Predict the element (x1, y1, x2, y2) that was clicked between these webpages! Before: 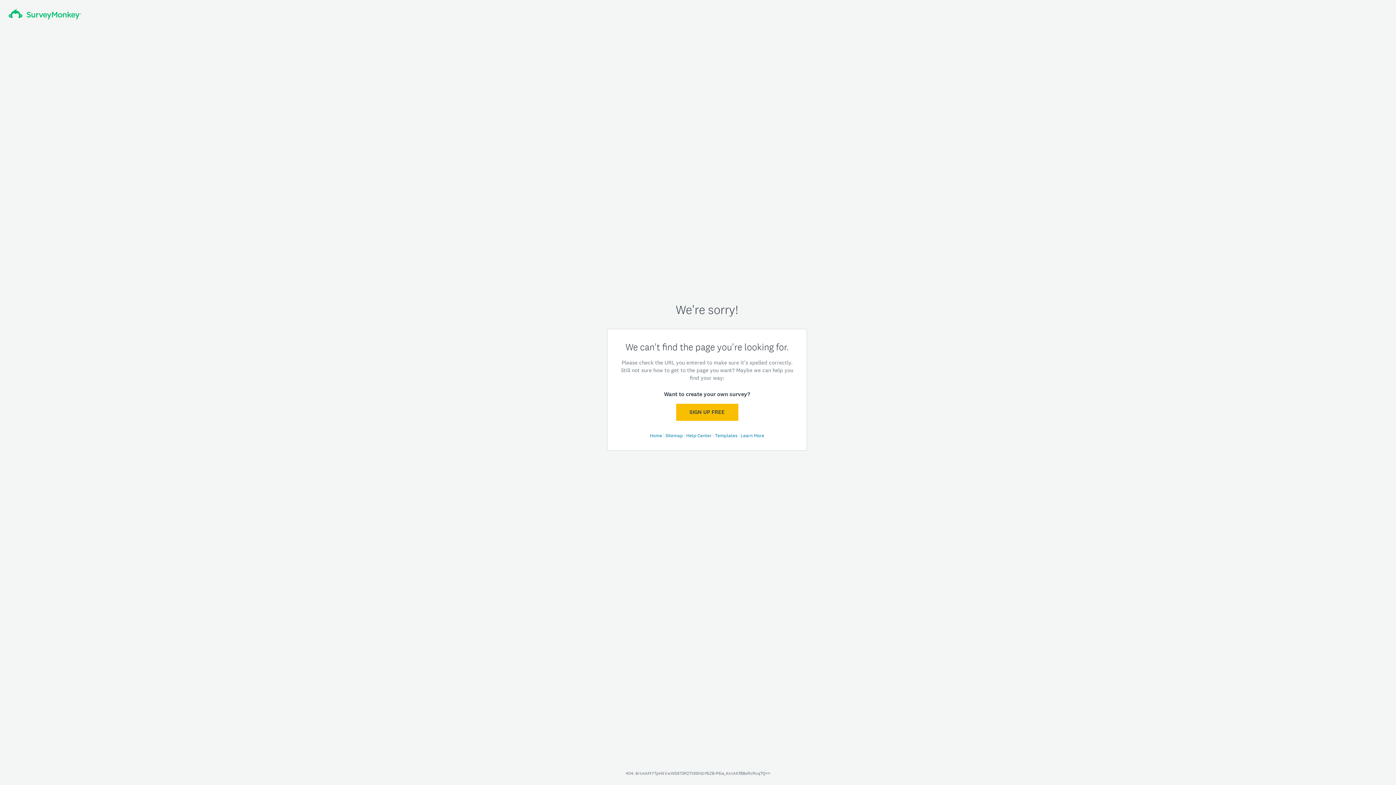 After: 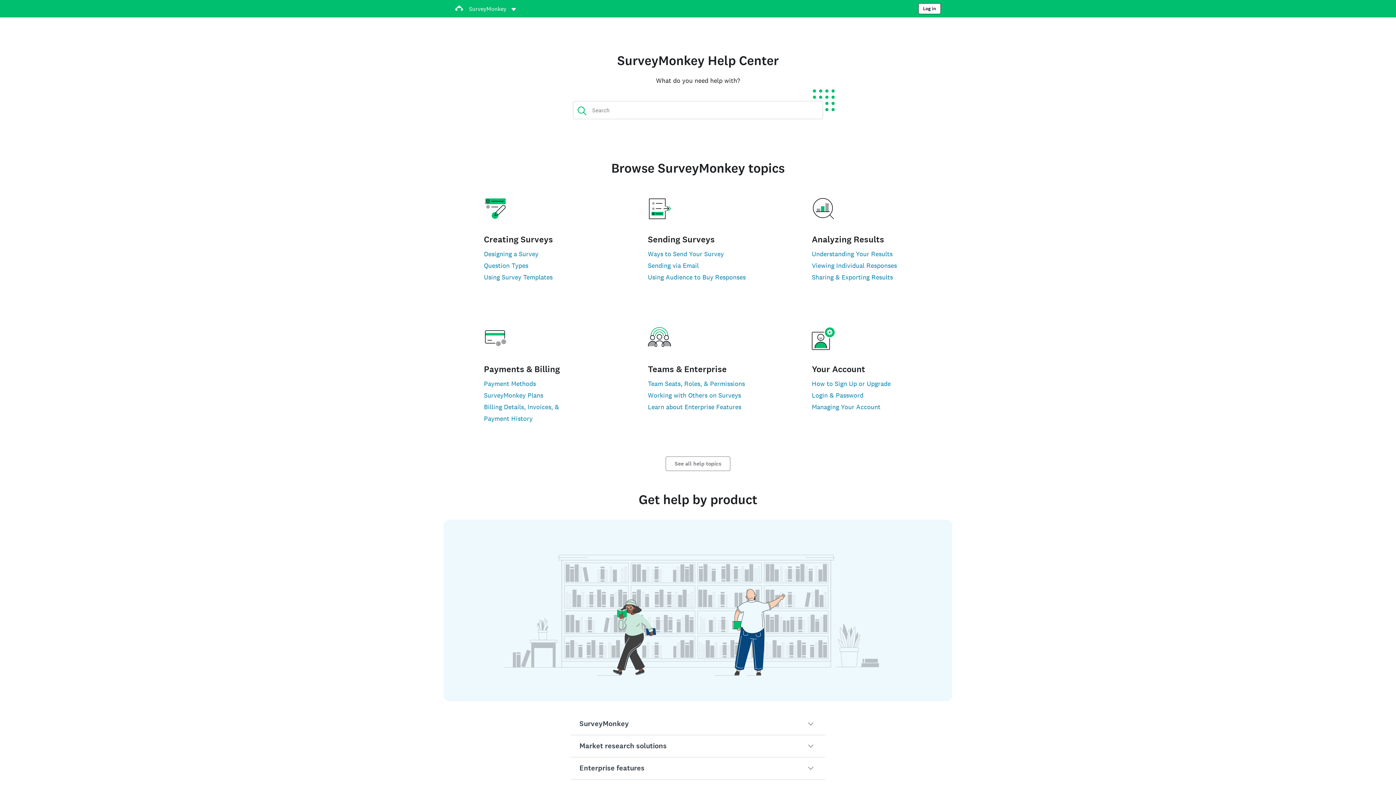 Action: bbox: (686, 432, 712, 438) label: Help Center 